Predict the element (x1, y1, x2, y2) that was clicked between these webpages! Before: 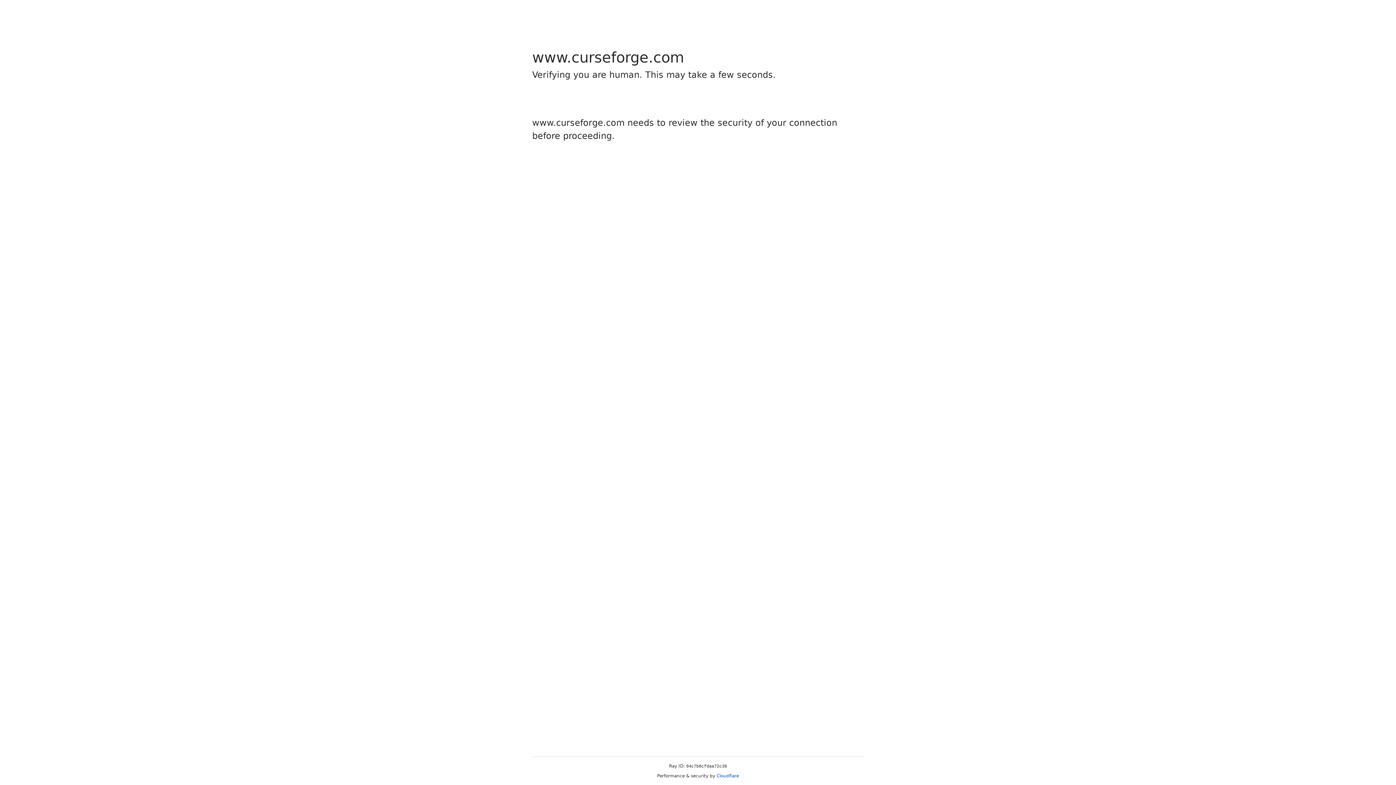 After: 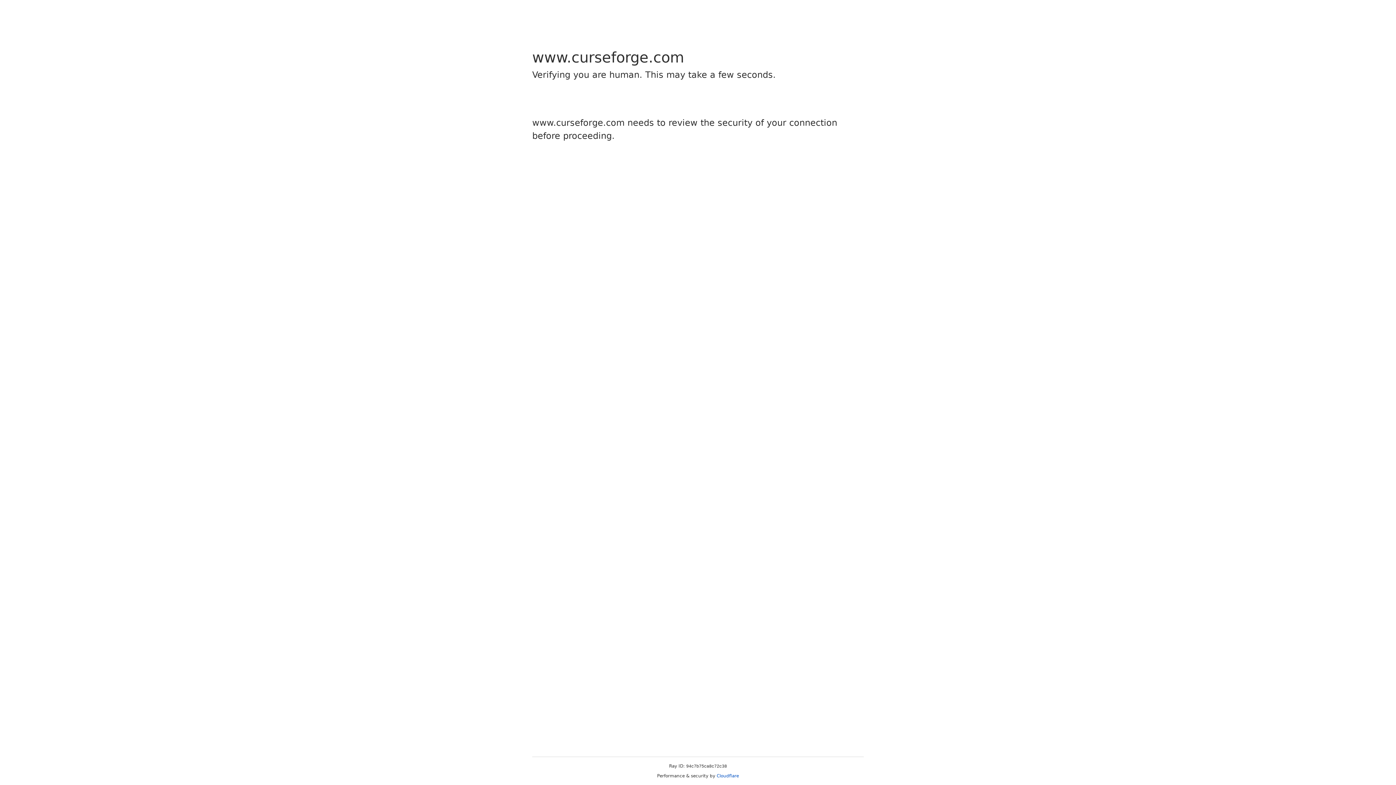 Action: label: Cloudflare bbox: (716, 773, 739, 778)